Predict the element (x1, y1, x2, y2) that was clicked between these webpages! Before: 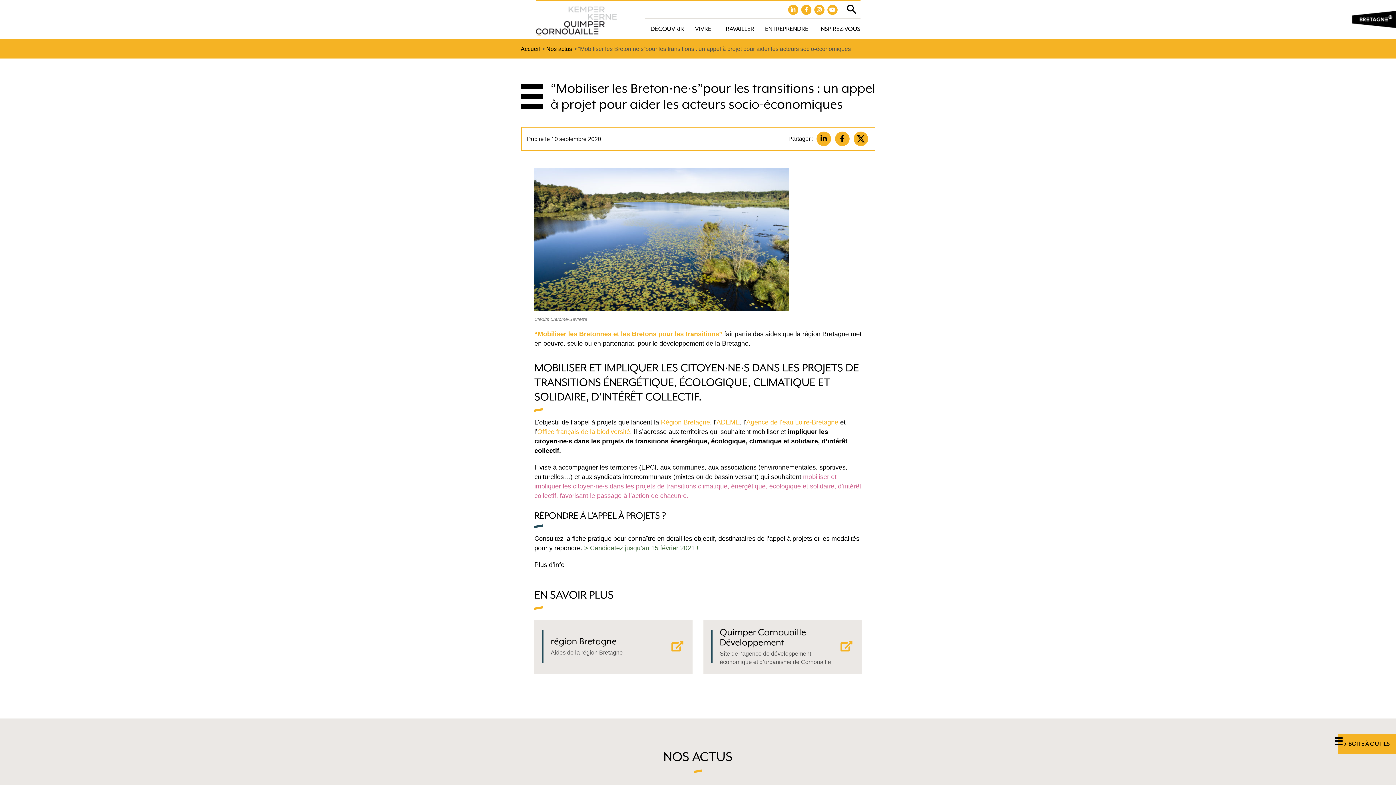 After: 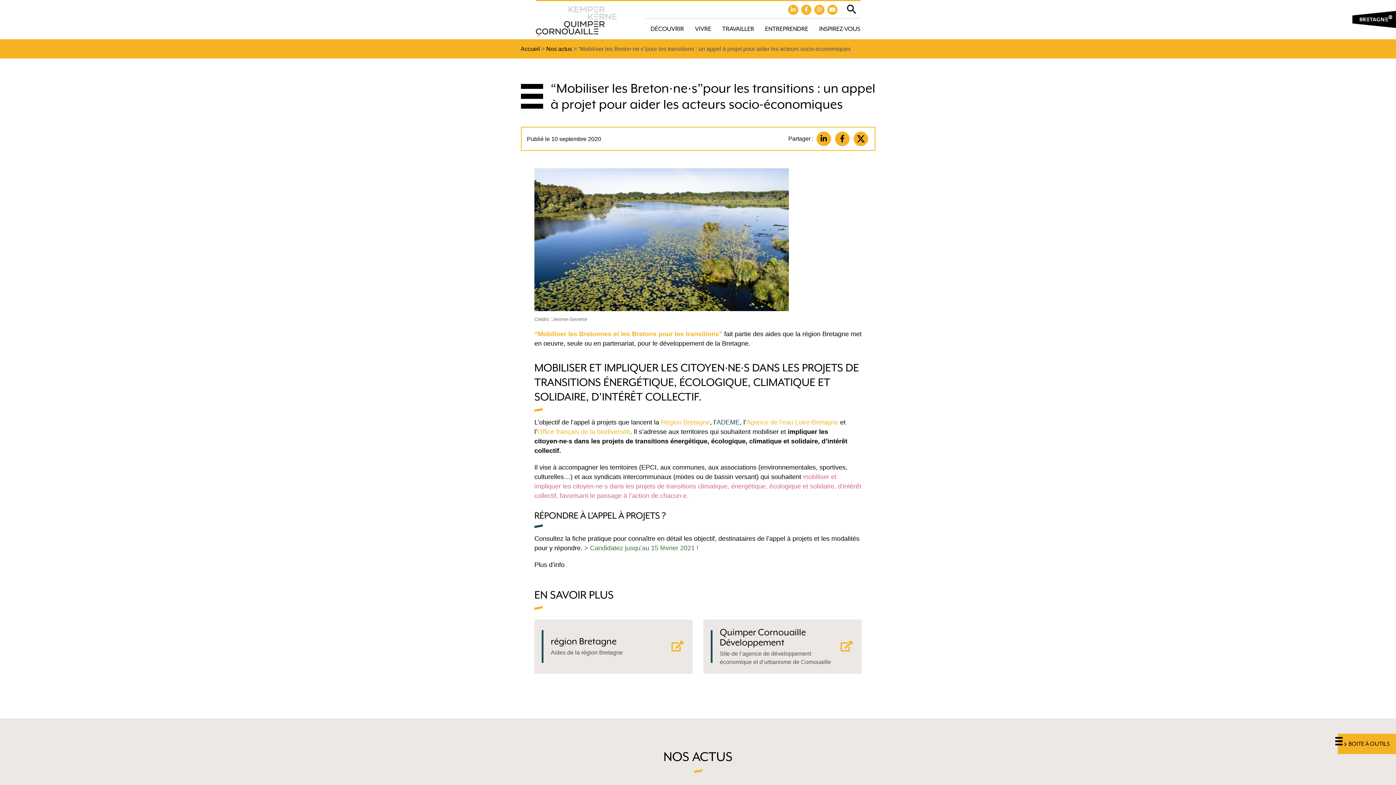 Action: bbox: (716, 418, 740, 426) label: ADEME